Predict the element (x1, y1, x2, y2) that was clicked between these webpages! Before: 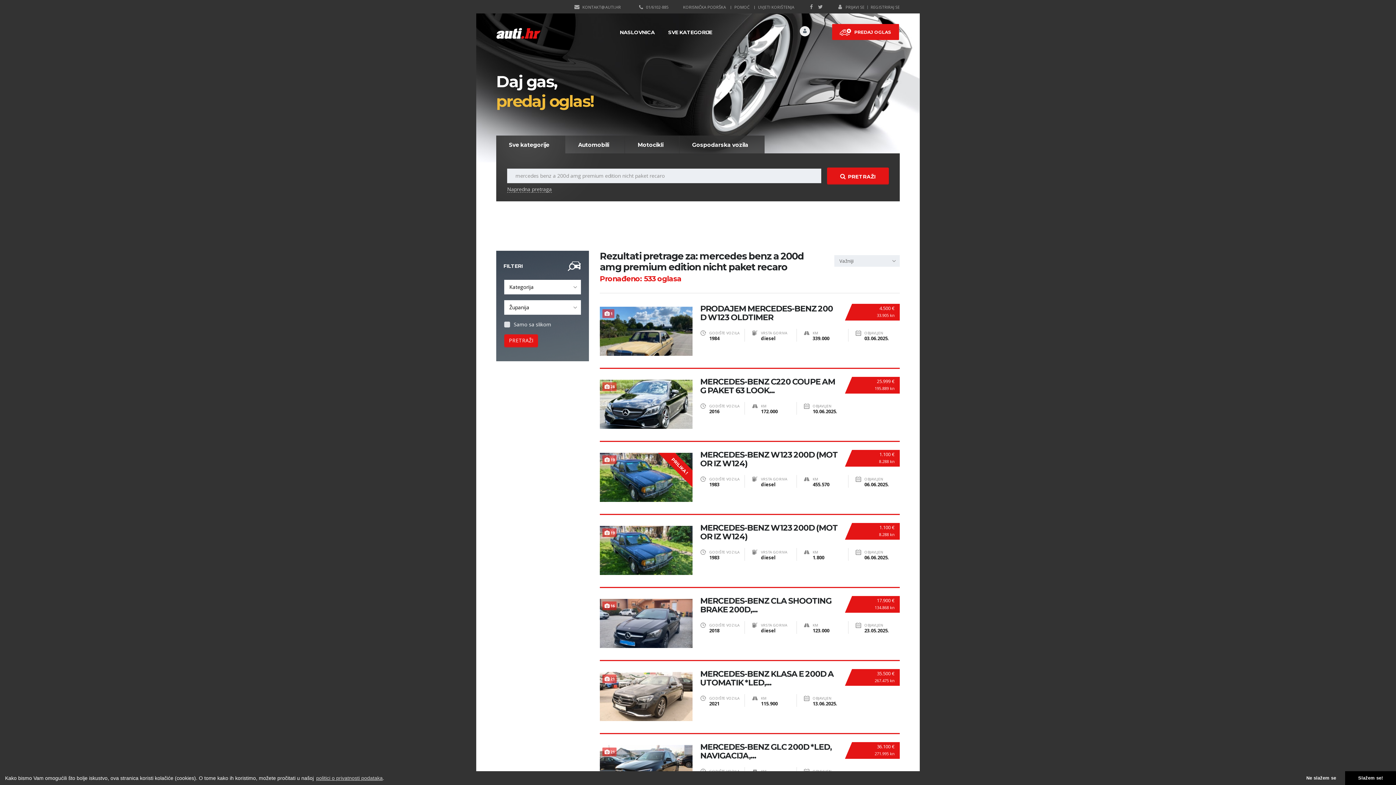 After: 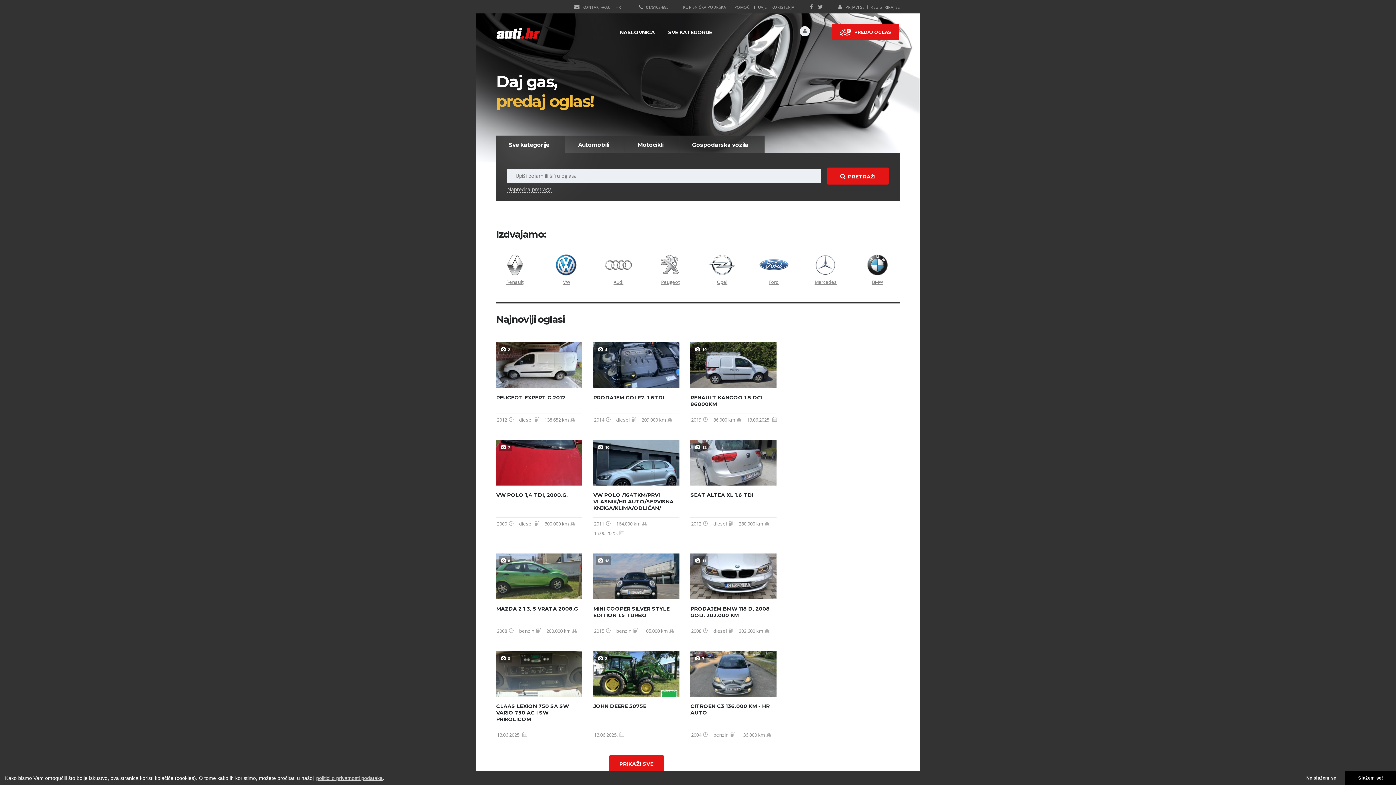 Action: bbox: (496, 29, 541, 36)